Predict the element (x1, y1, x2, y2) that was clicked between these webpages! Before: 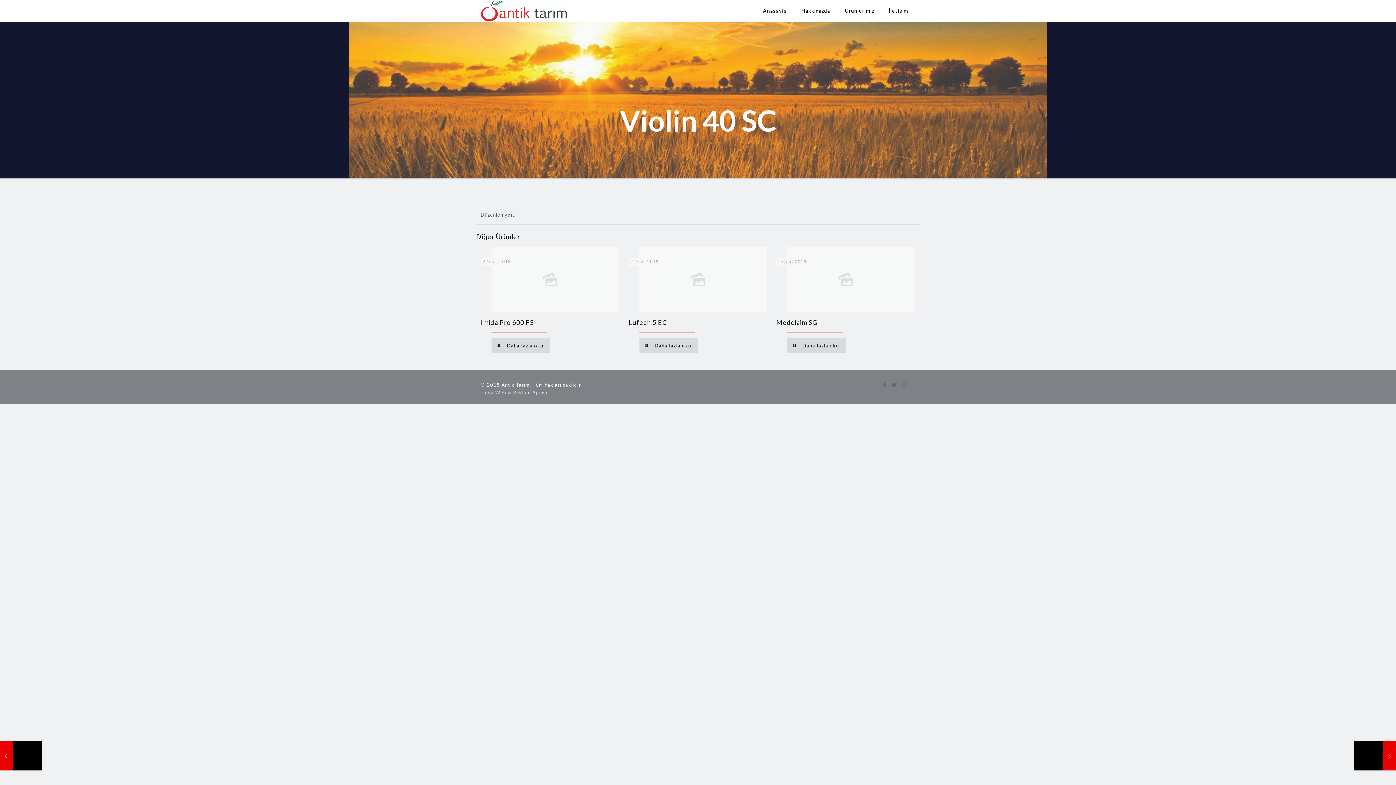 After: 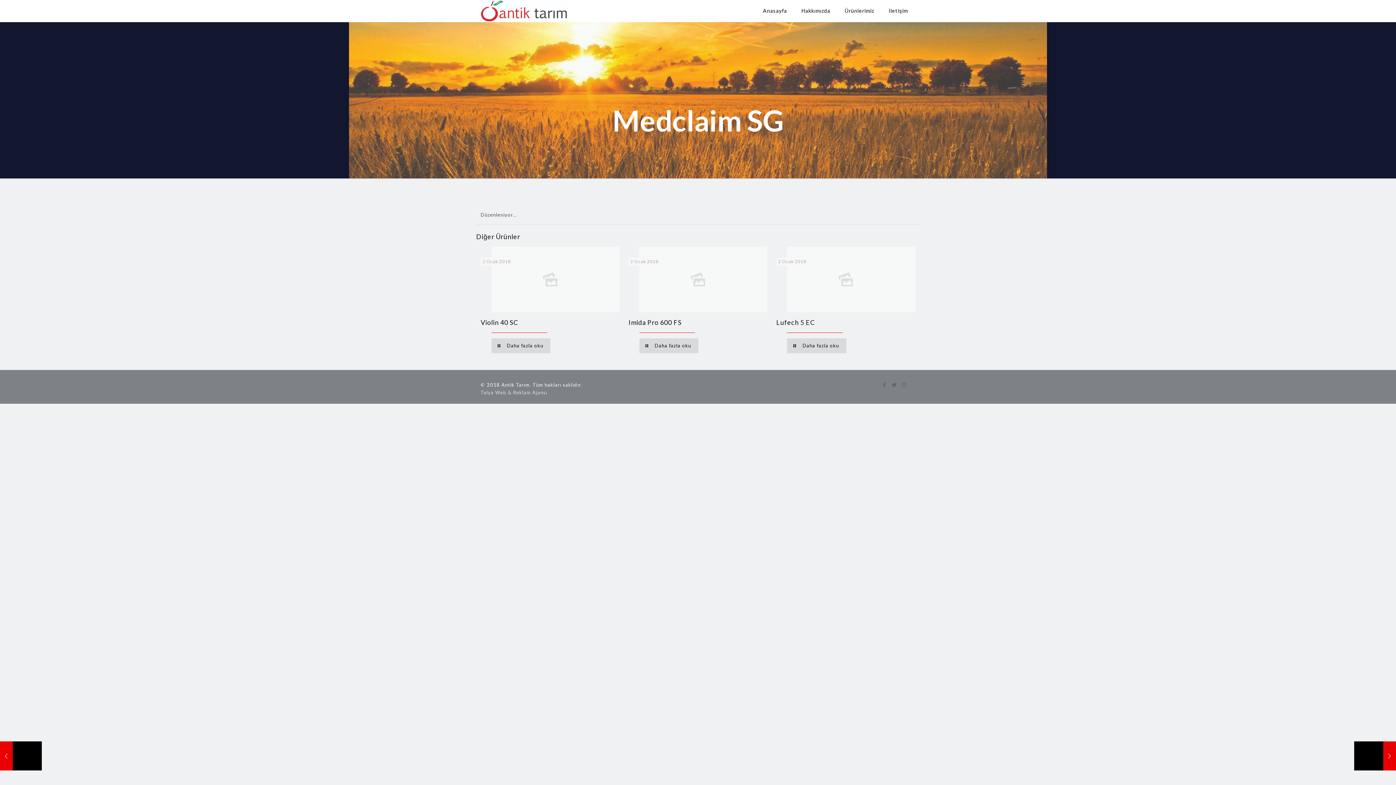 Action: bbox: (787, 338, 846, 353) label: Daha fazla oku